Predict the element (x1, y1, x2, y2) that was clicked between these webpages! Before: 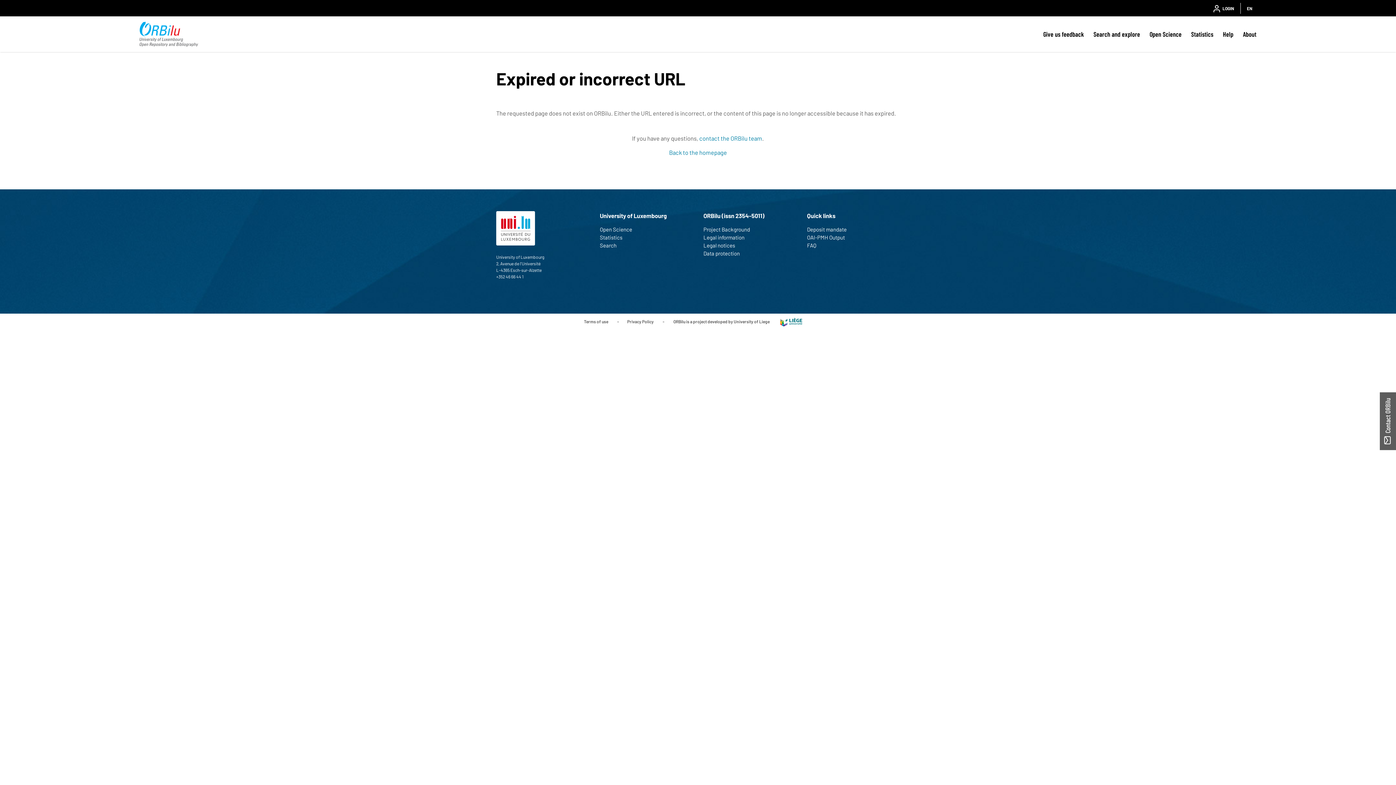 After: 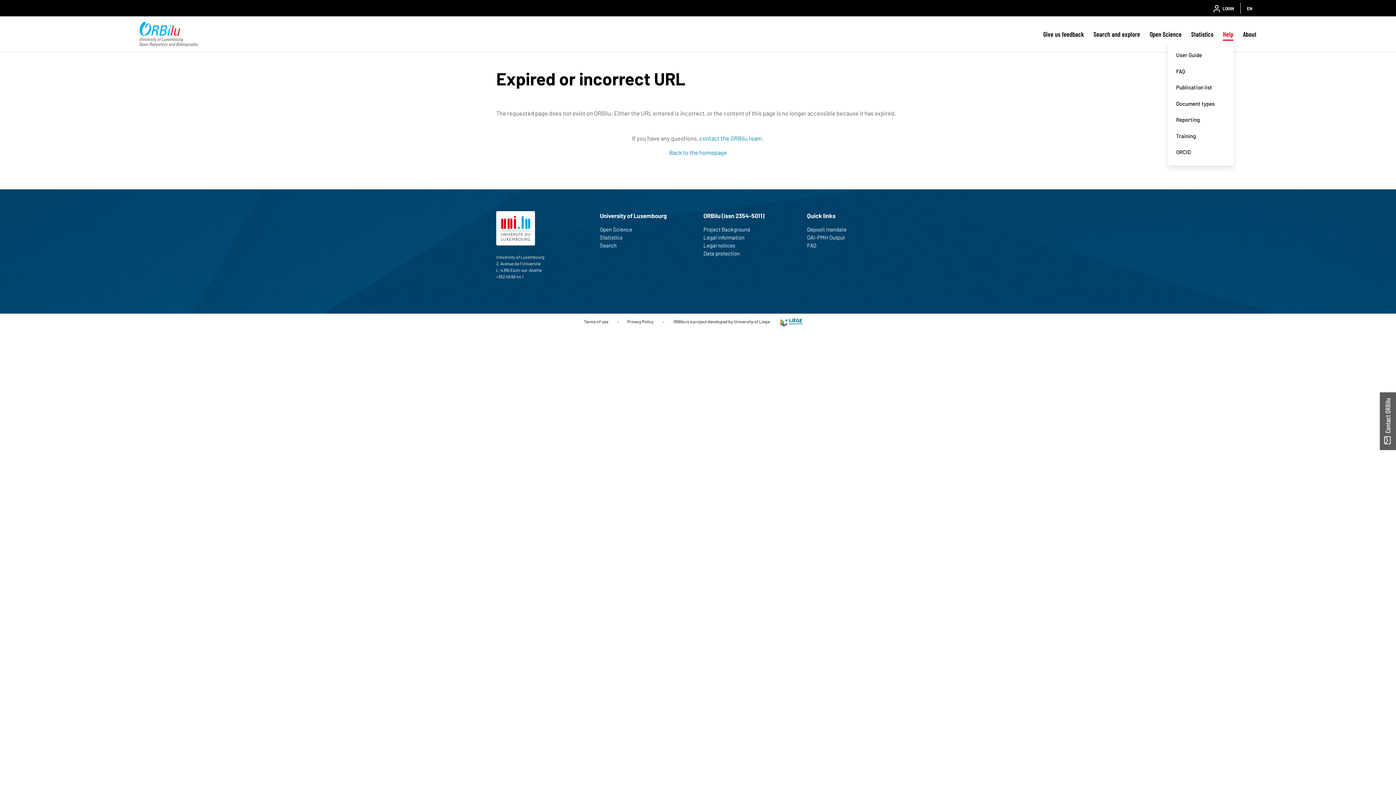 Action: bbox: (1223, 27, 1233, 40) label: Help